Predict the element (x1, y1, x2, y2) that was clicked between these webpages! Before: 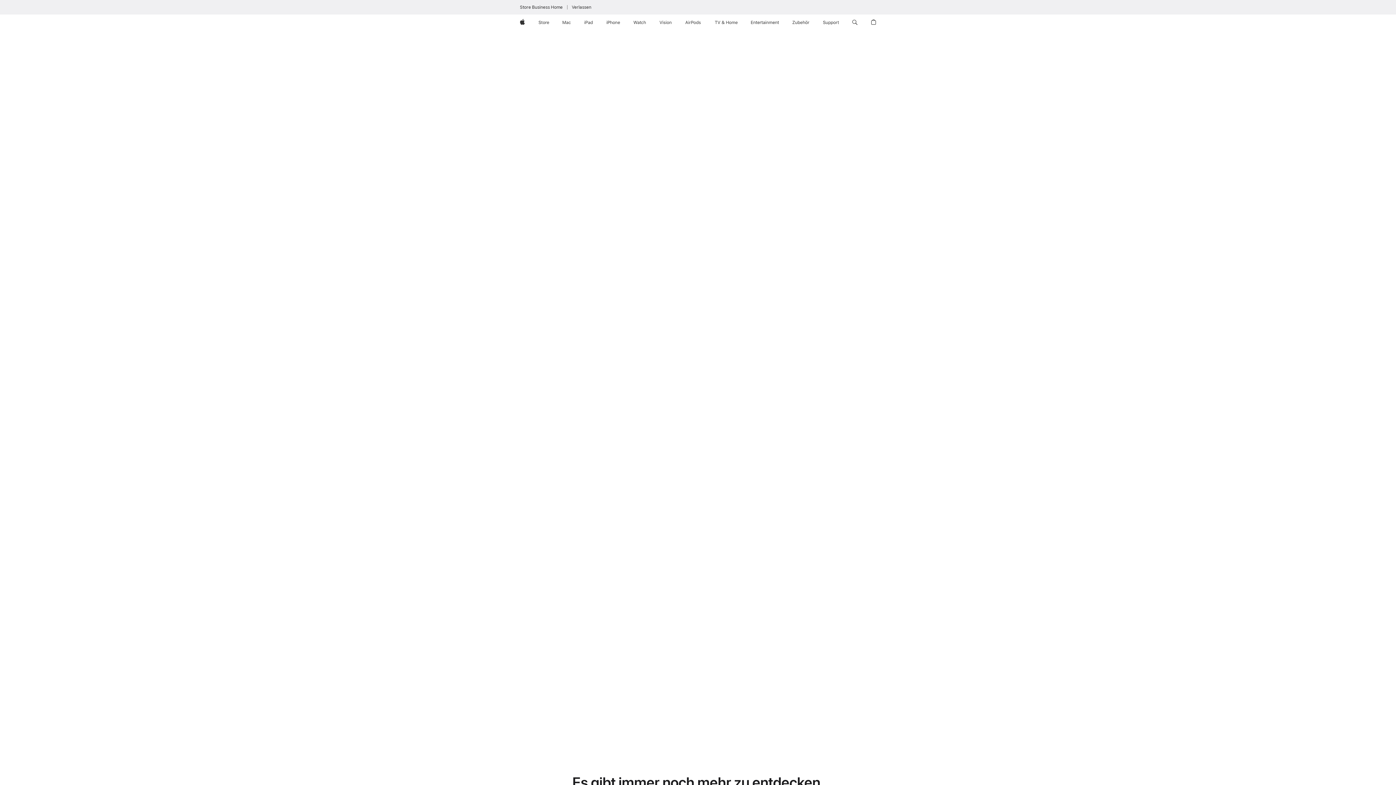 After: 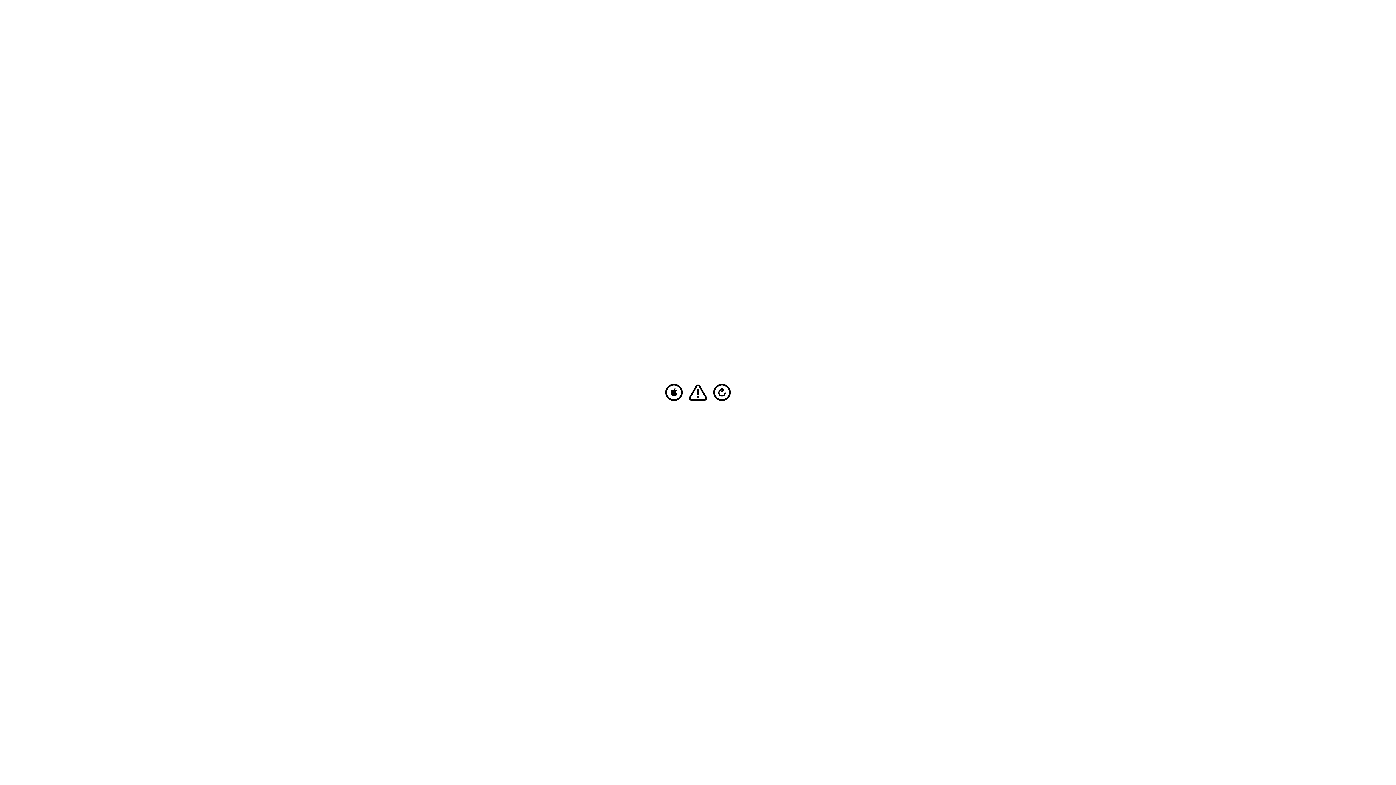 Action: bbox: (581, 14, 596, 30) label: iPad